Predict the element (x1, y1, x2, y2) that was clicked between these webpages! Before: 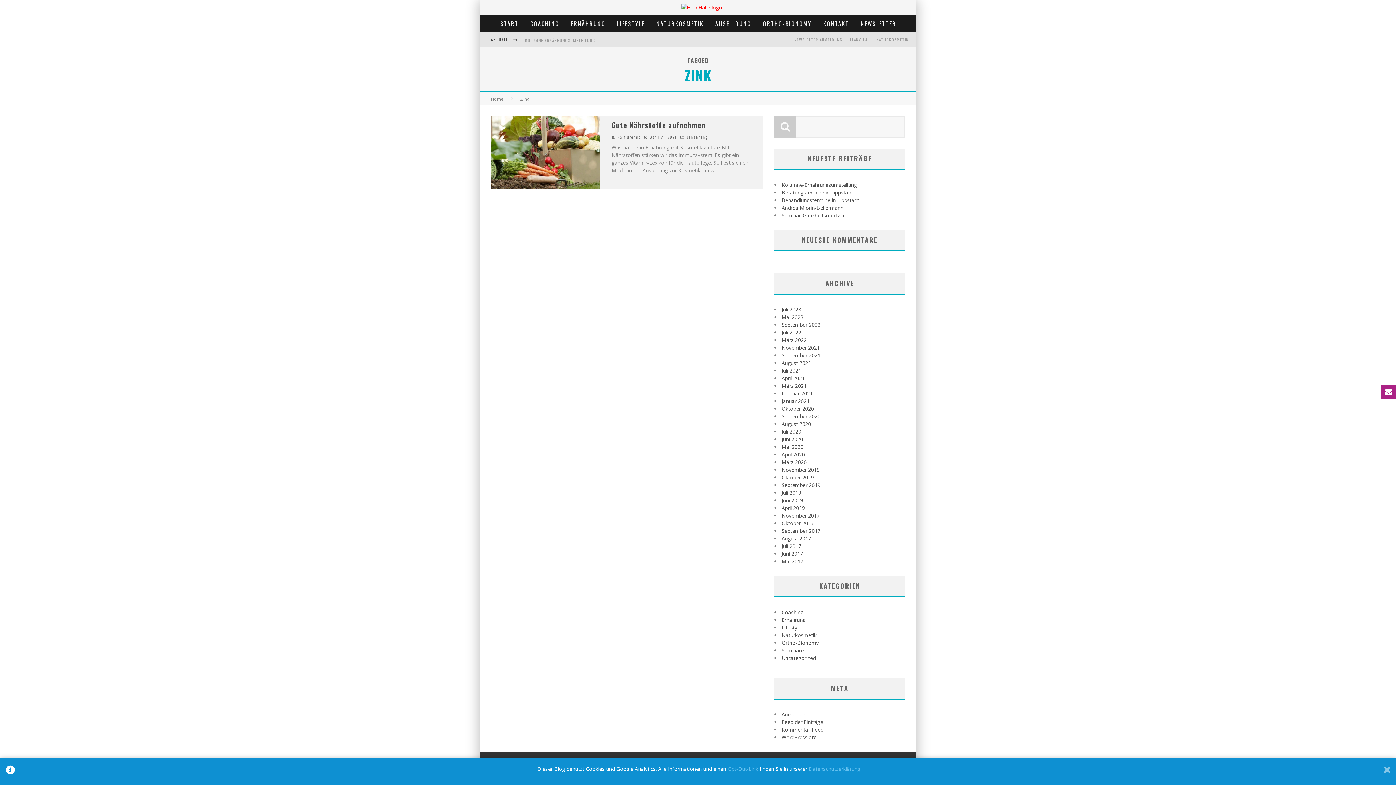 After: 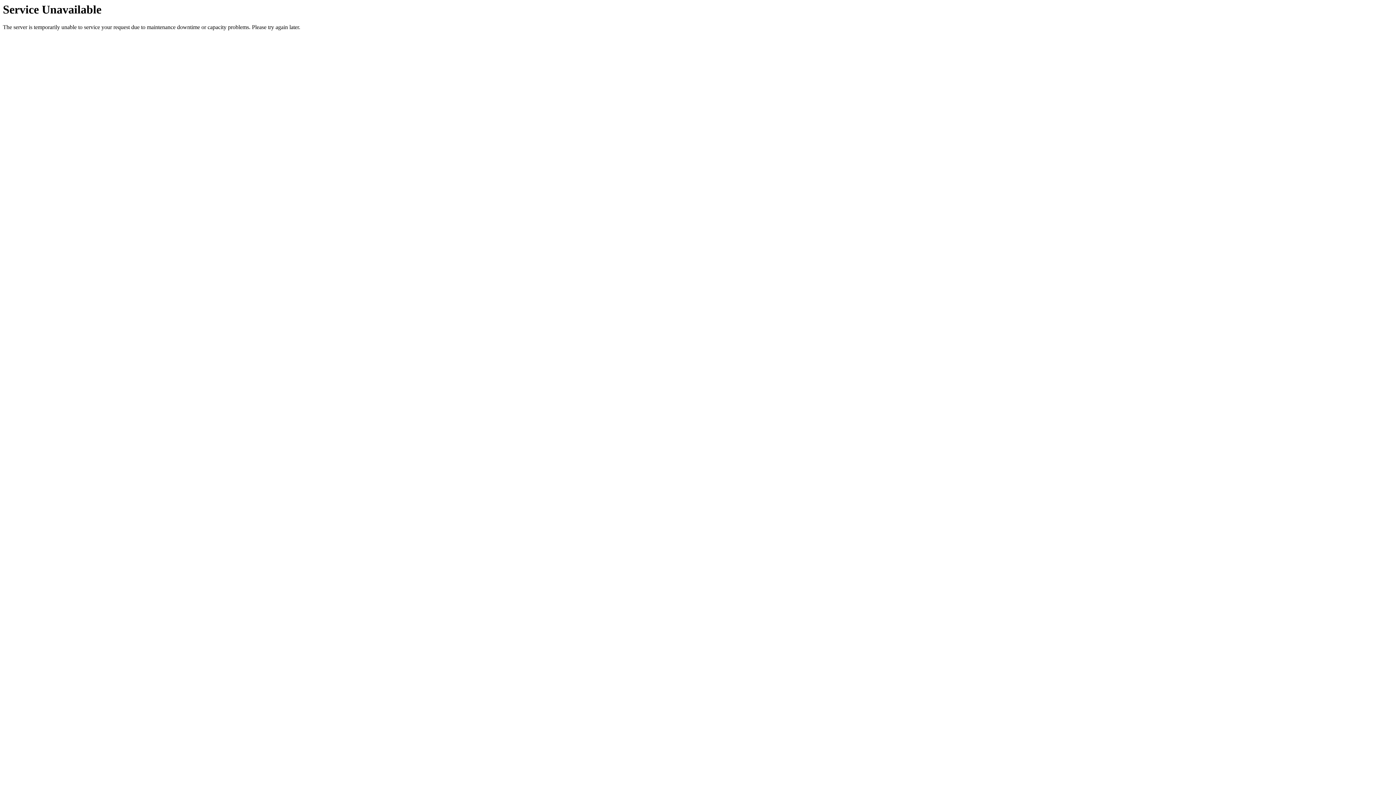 Action: label: Uncategorized bbox: (781, 654, 816, 661)